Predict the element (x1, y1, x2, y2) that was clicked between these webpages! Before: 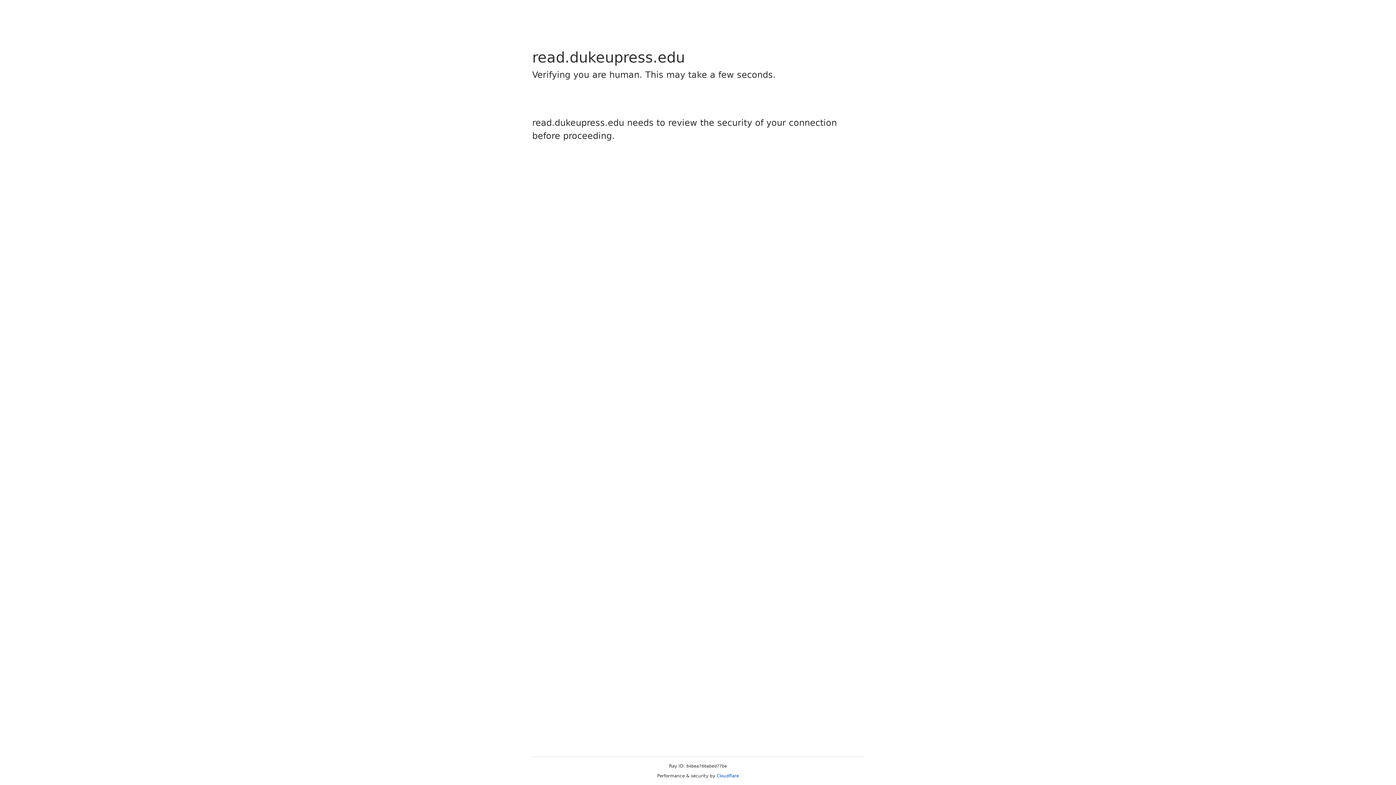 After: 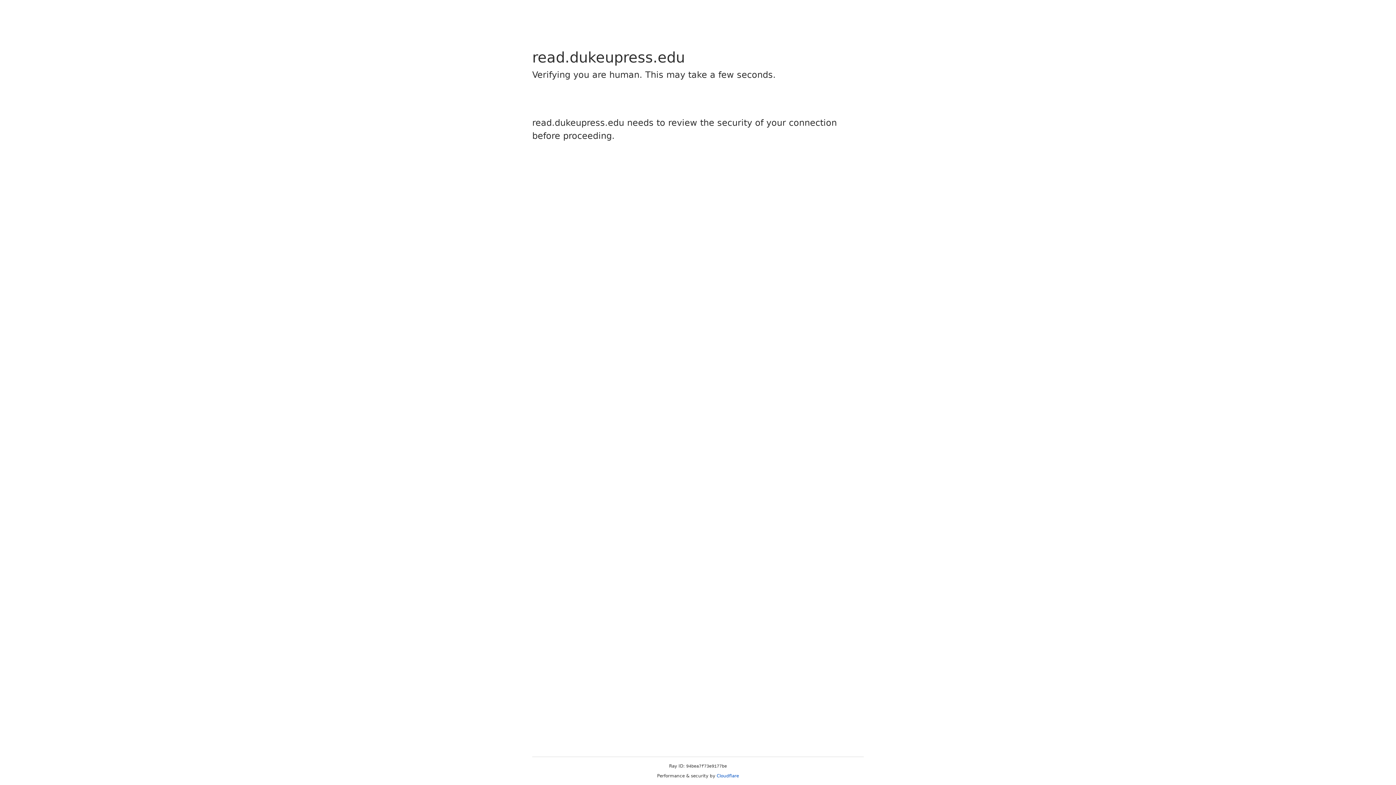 Action: bbox: (716, 773, 739, 778) label: Cloudflare